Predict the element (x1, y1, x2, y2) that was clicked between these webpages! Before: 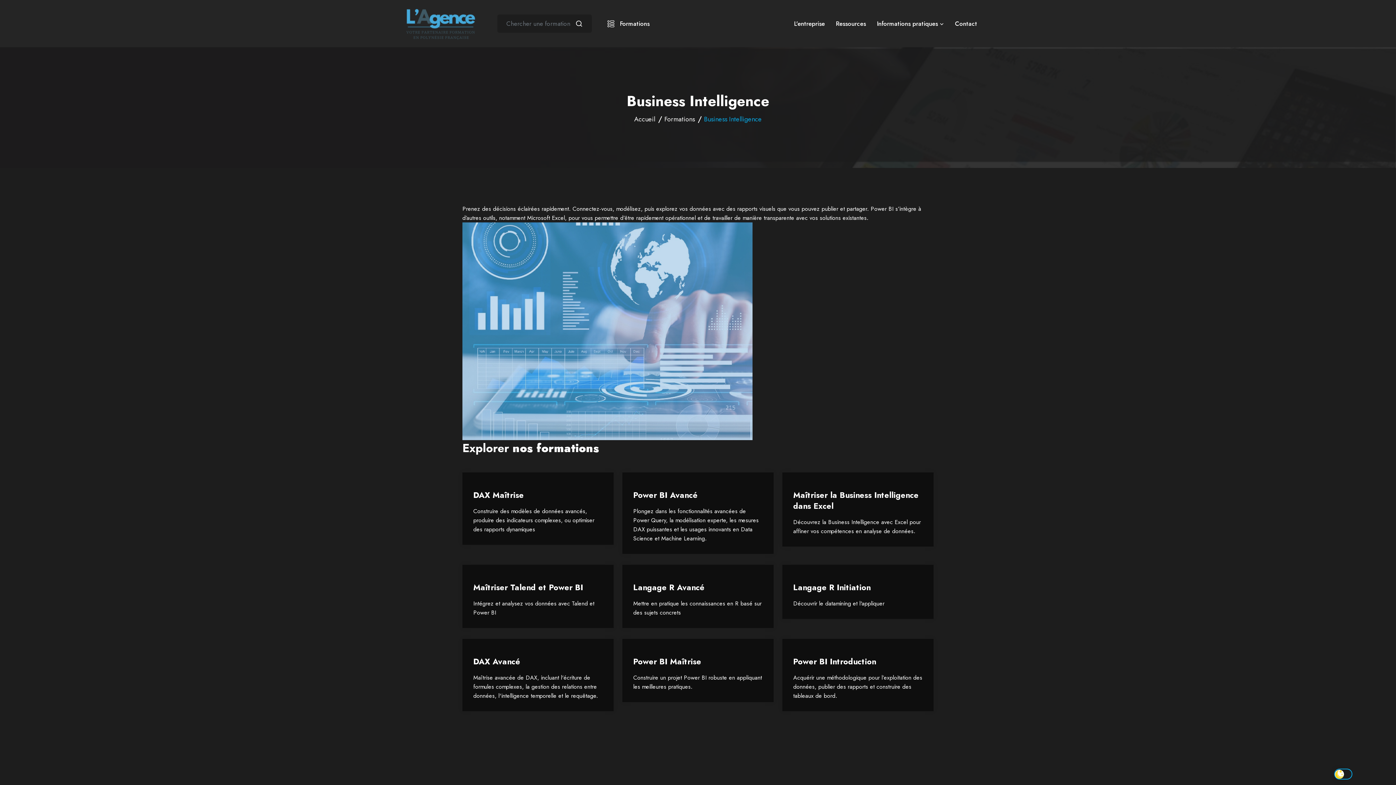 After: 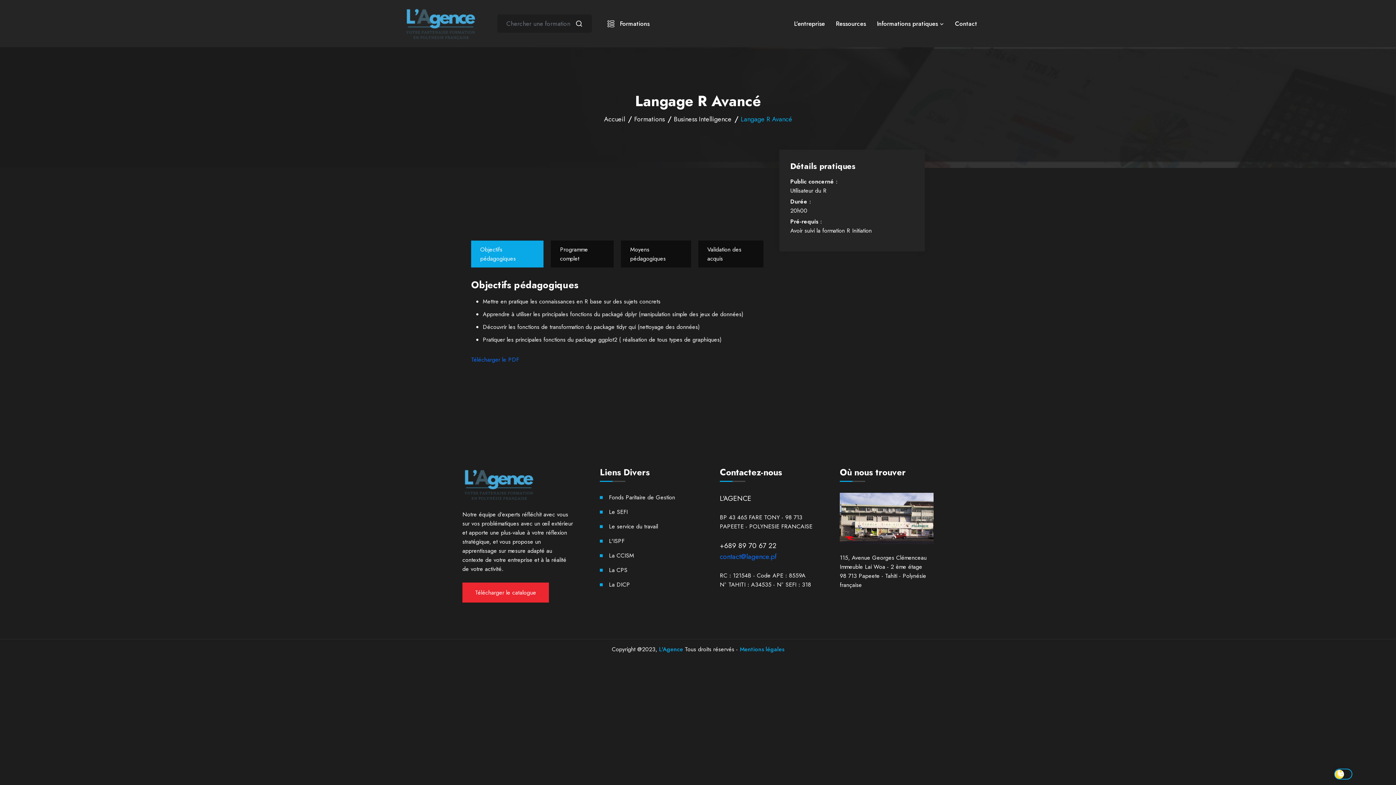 Action: bbox: (633, 582, 762, 593) label: Langage R Avancé